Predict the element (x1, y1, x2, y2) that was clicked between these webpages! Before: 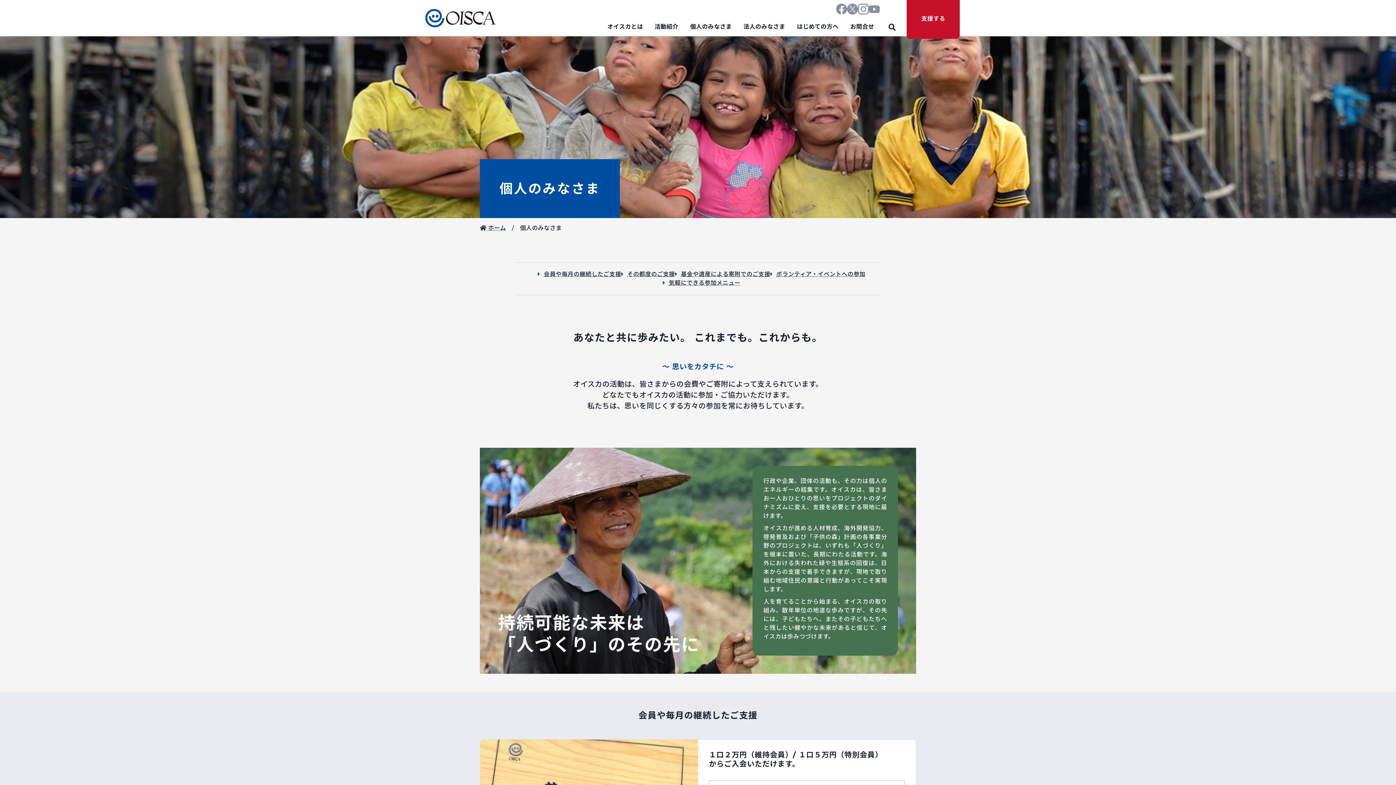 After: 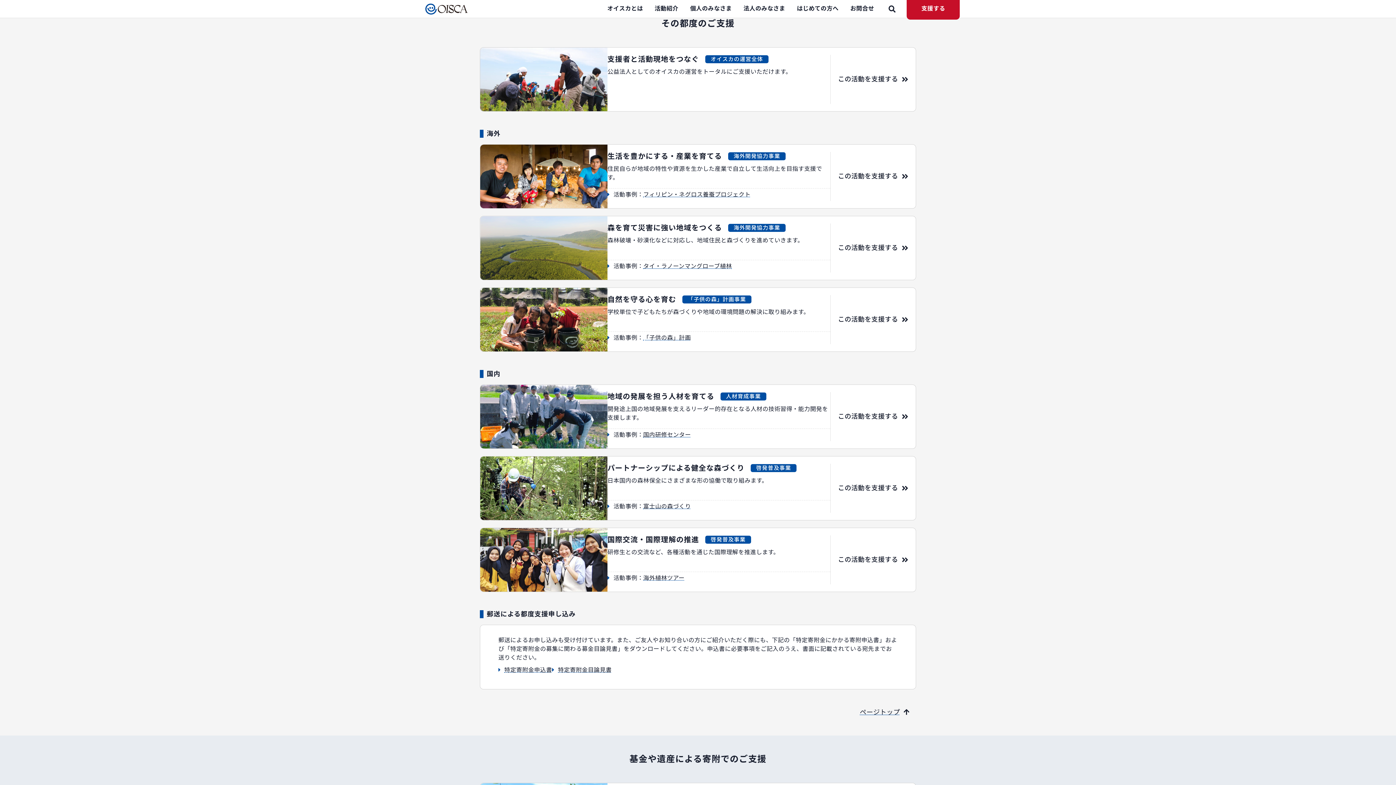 Action: bbox: (621, 270, 675, 277) label: その都度のご支援